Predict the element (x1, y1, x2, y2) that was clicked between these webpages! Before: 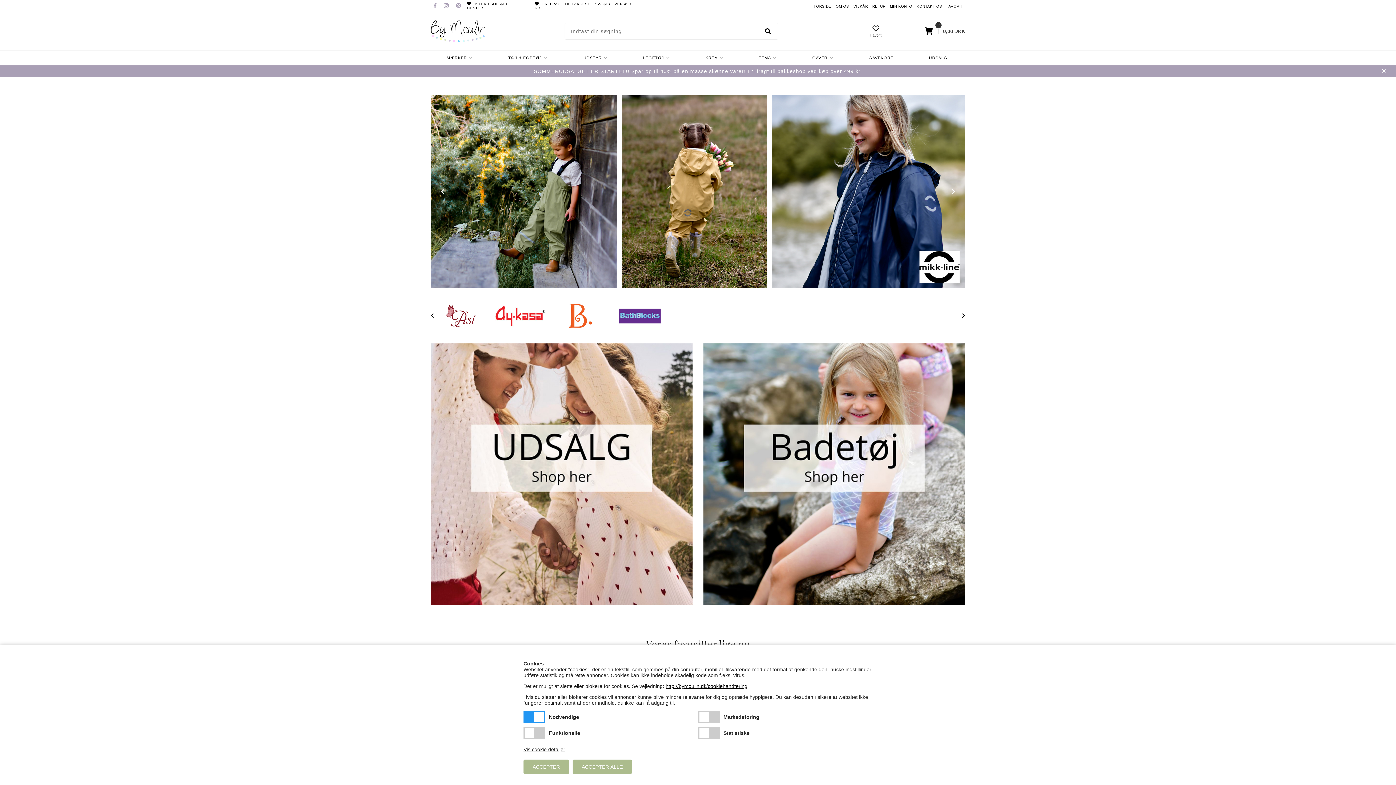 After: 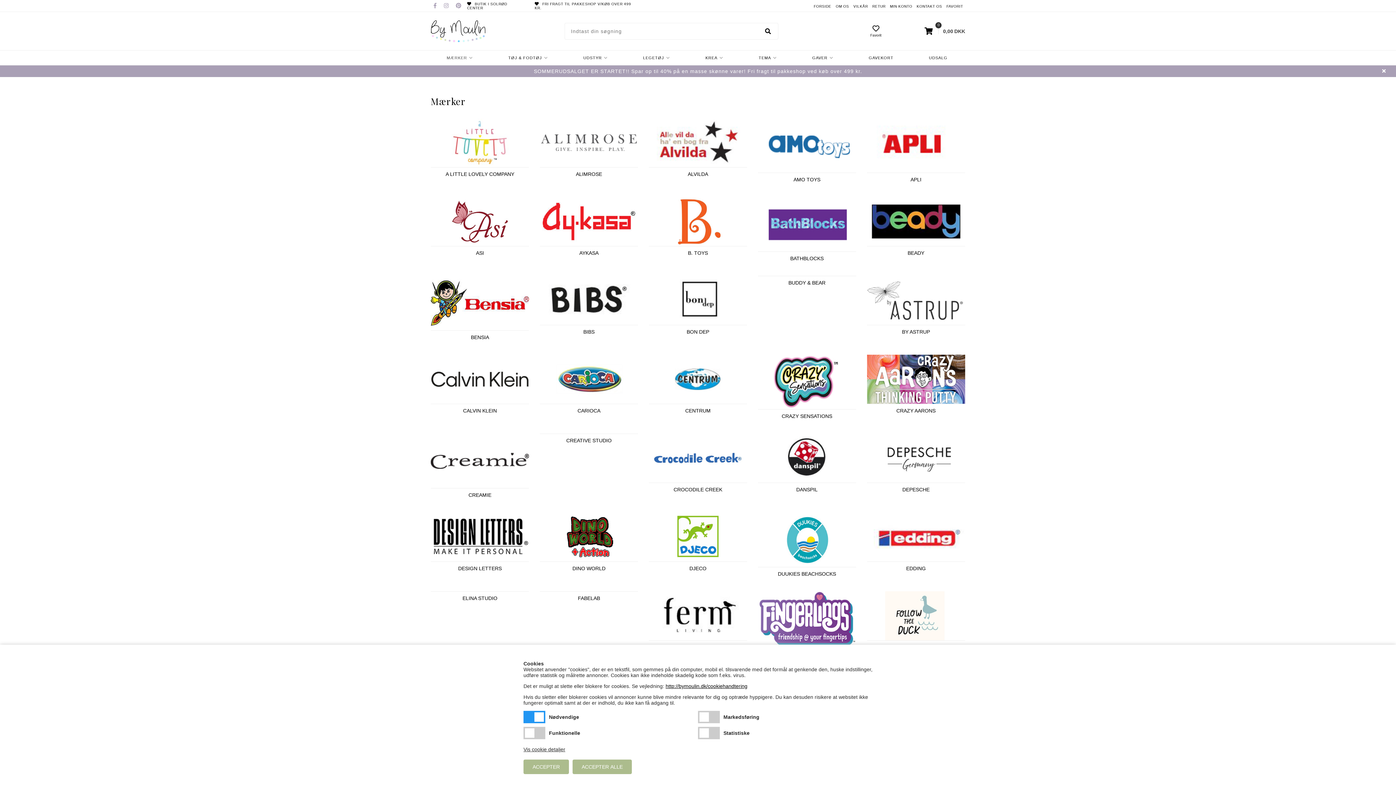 Action: label: MÆRKER bbox: (430, 50, 490, 65)